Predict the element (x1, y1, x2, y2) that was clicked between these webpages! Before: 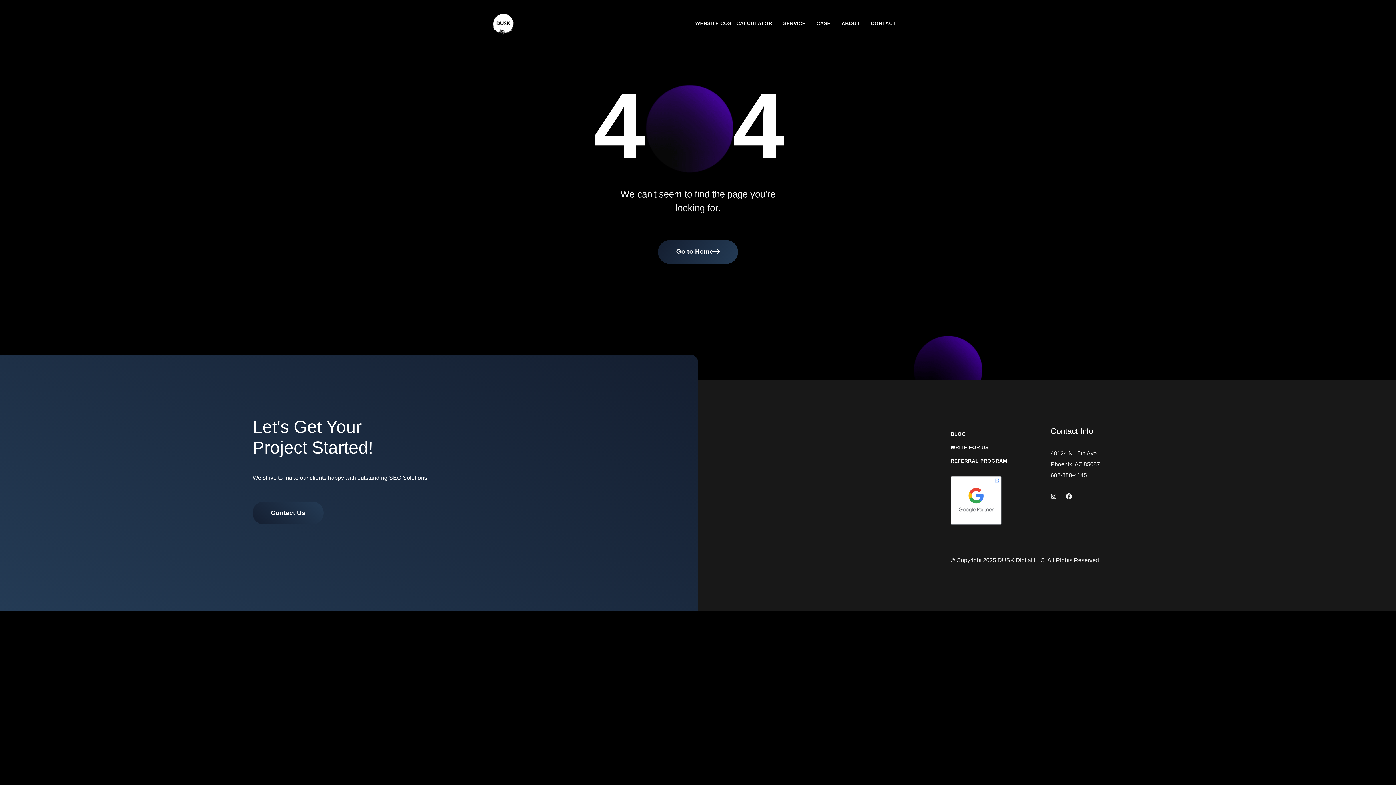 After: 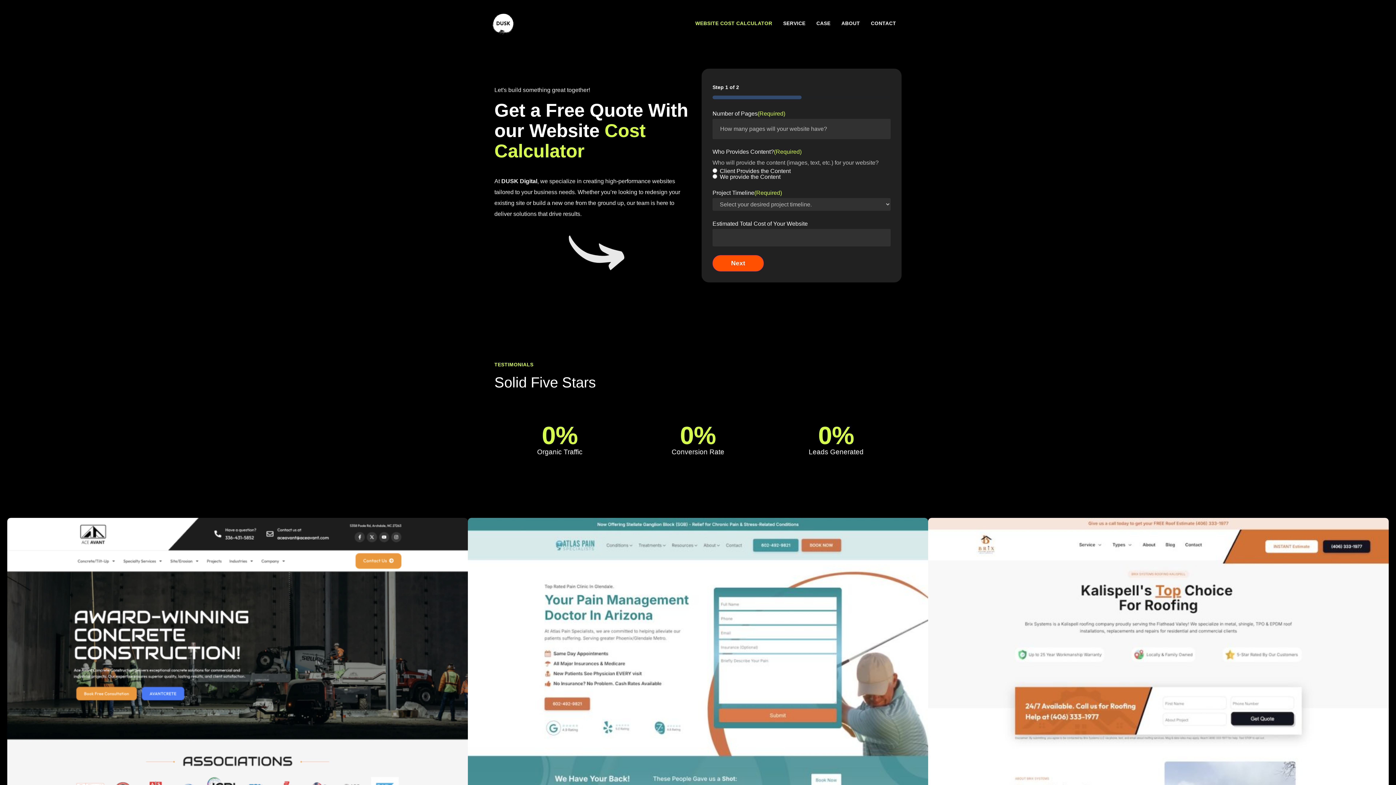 Action: label: WEBSITE COST CALCULATOR bbox: (690, 14, 777, 32)